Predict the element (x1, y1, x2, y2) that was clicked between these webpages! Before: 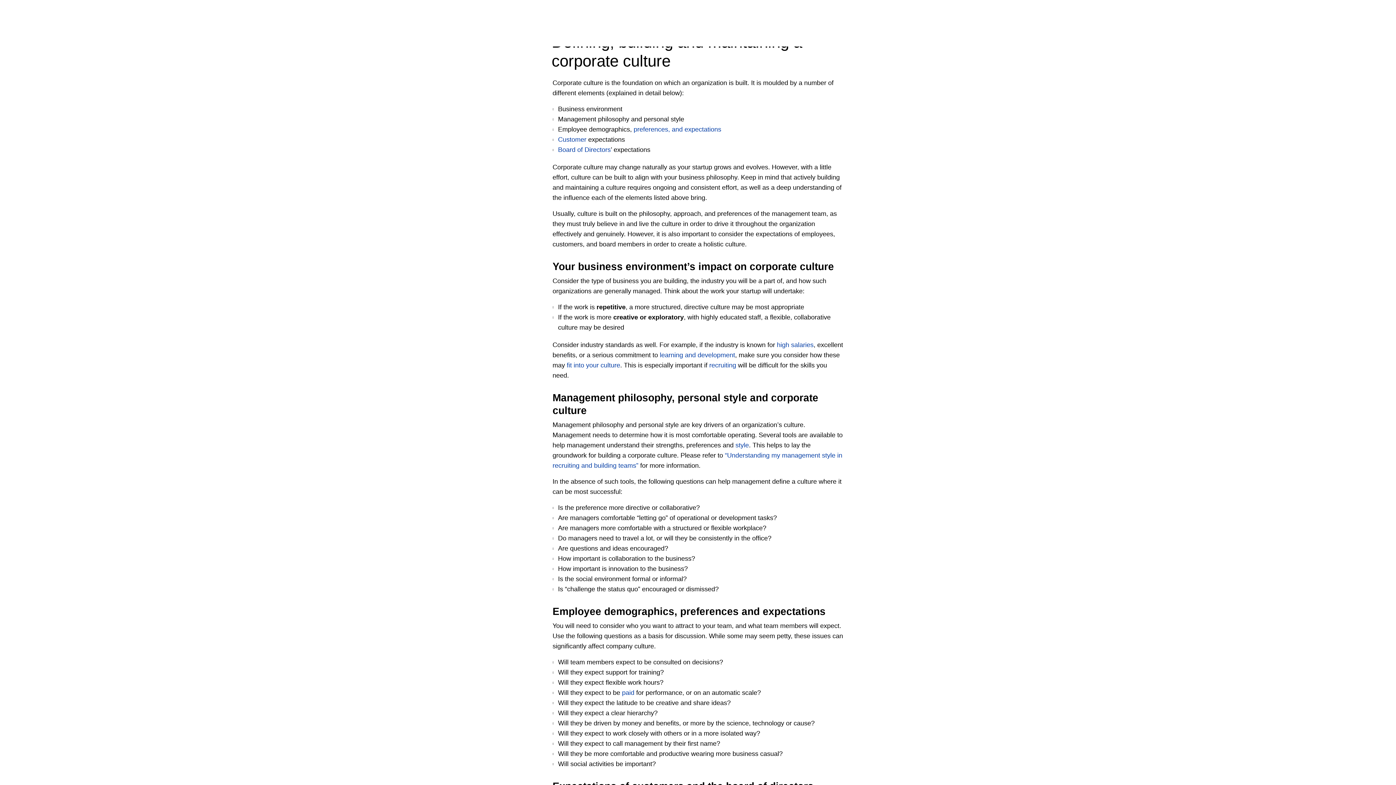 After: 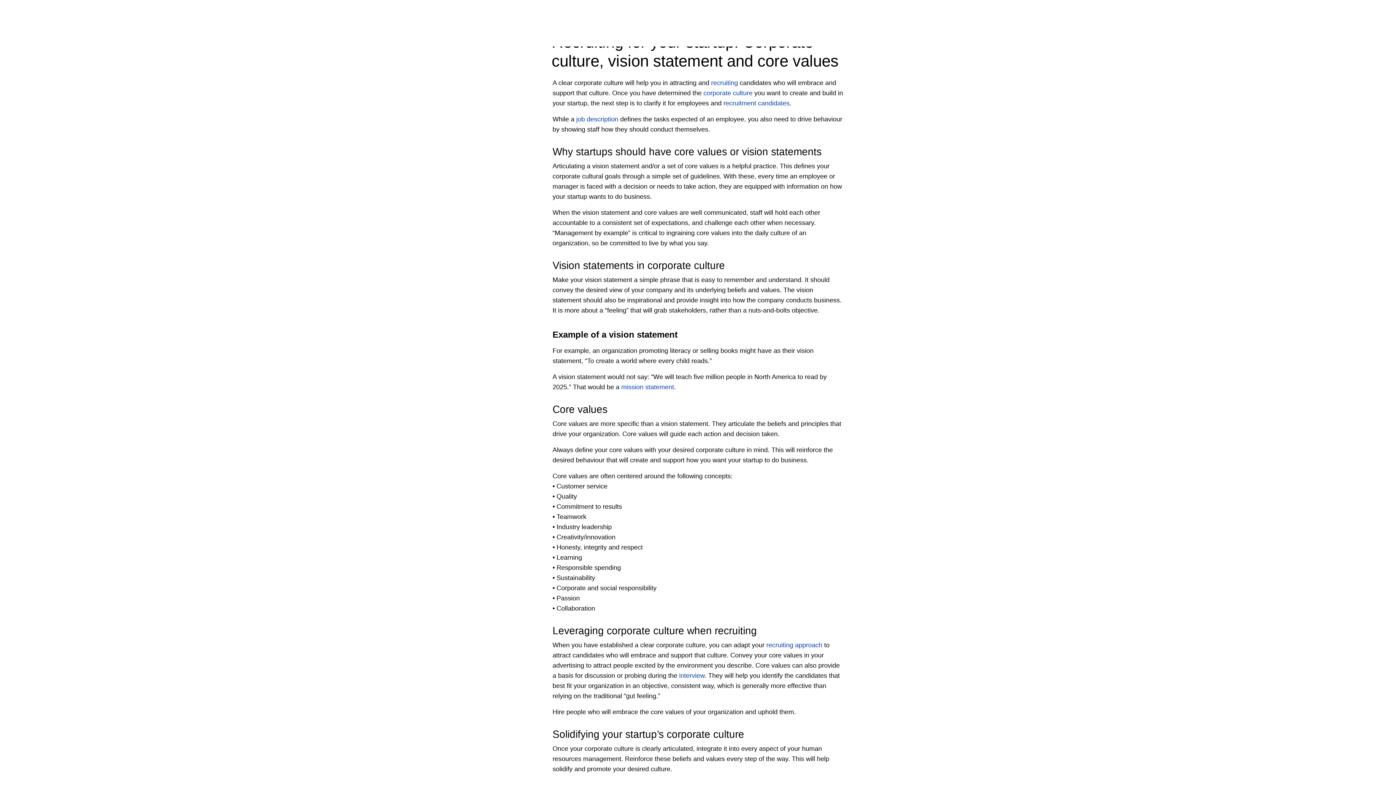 Action: label: fit into your culture bbox: (566, 361, 620, 369)